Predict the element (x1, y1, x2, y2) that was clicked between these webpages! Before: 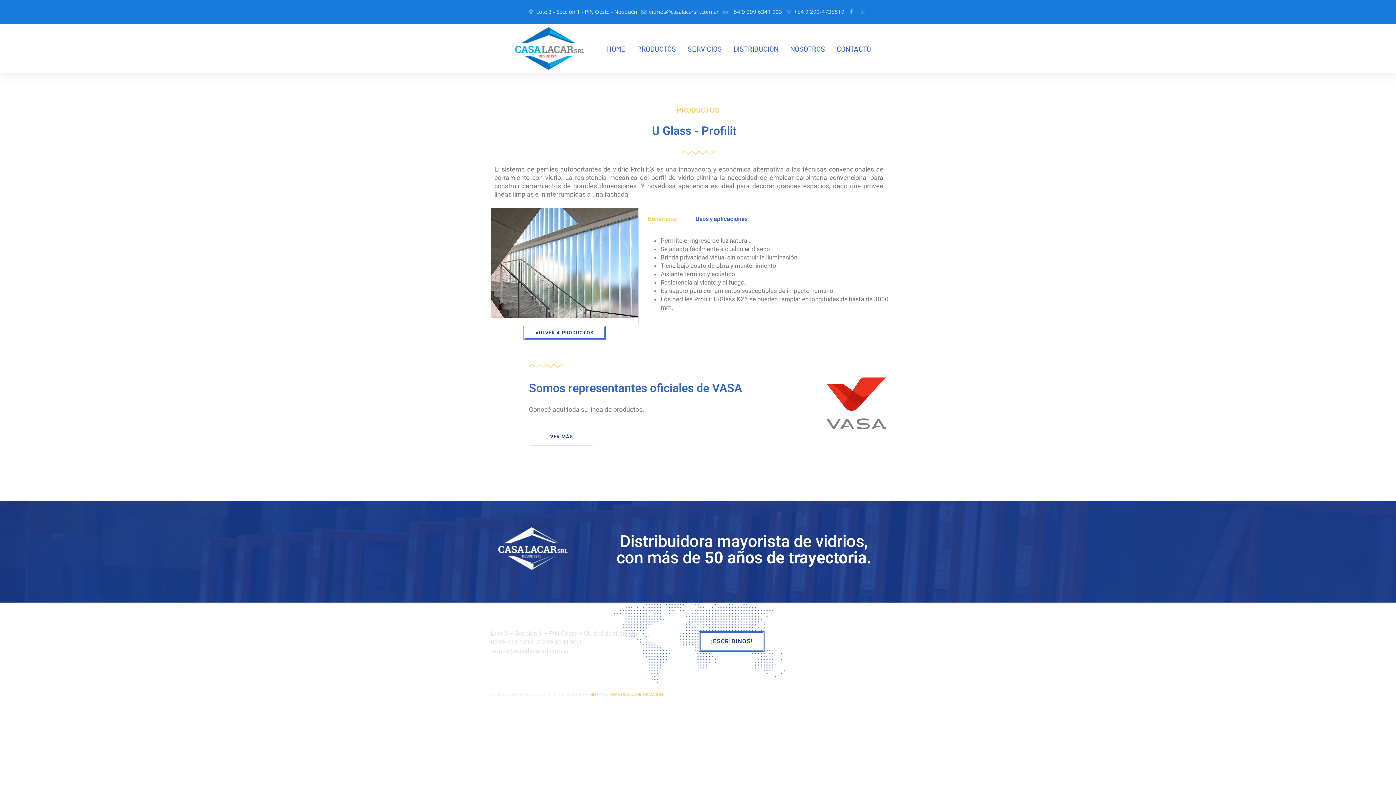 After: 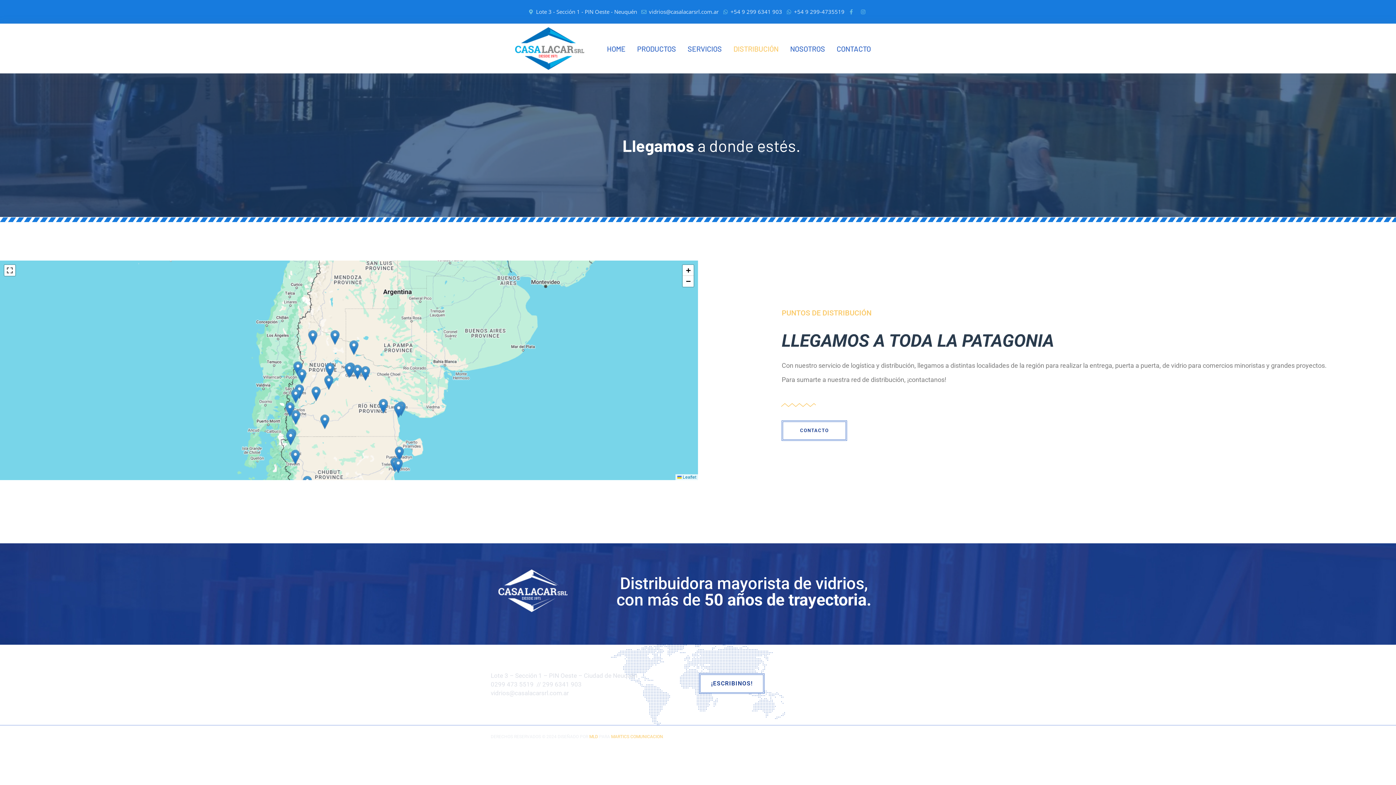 Action: label: DISTRIBUCIÓN bbox: (733, 44, 778, 52)